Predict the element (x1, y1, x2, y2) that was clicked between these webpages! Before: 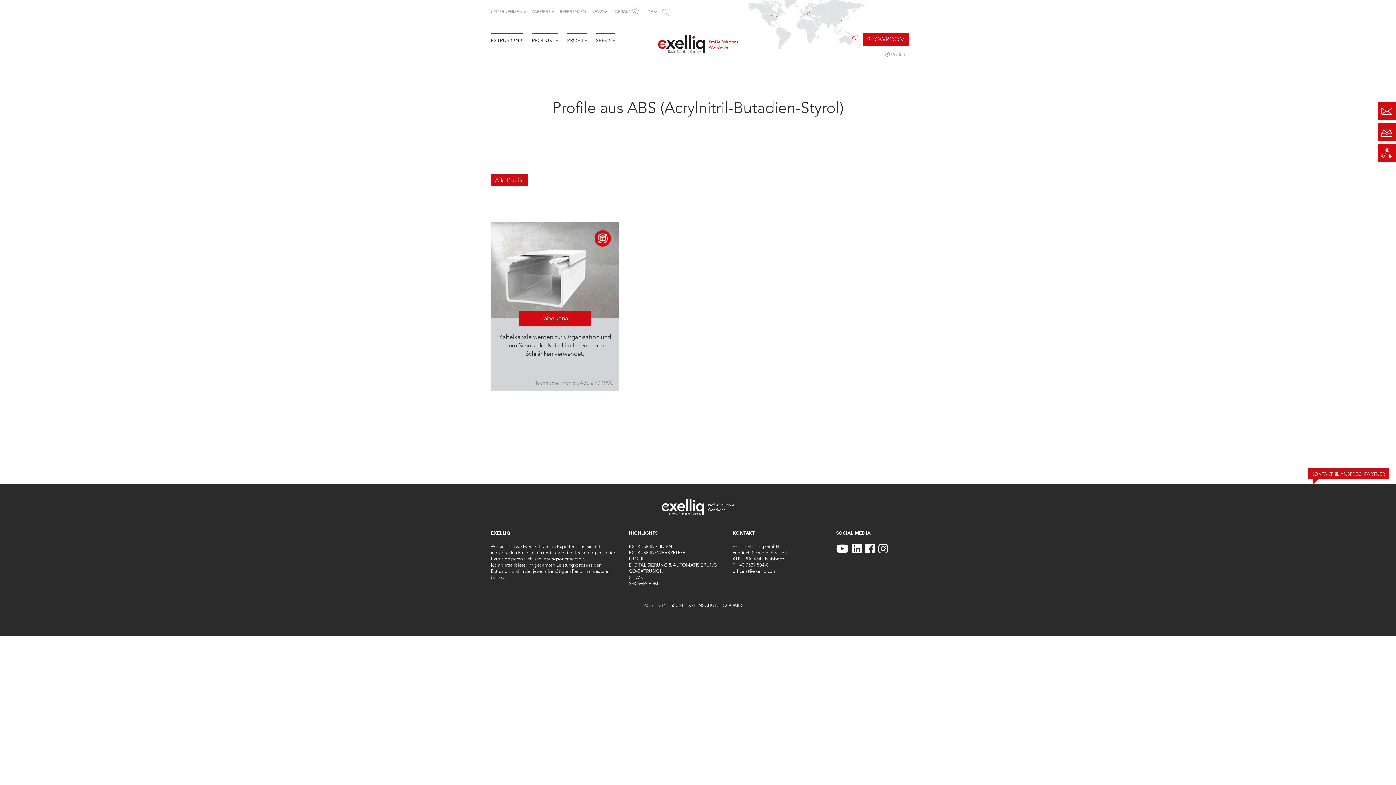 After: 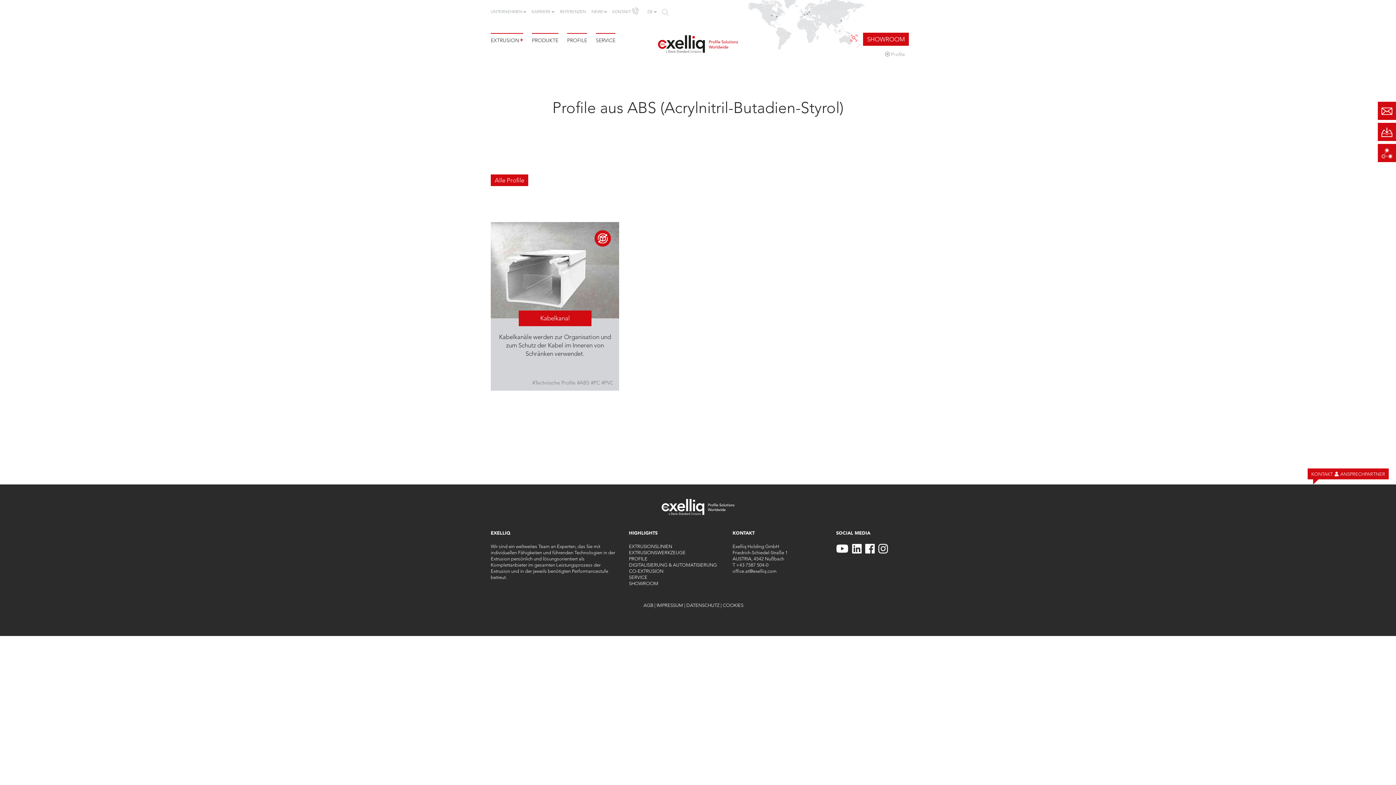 Action: bbox: (878, 548, 888, 554)